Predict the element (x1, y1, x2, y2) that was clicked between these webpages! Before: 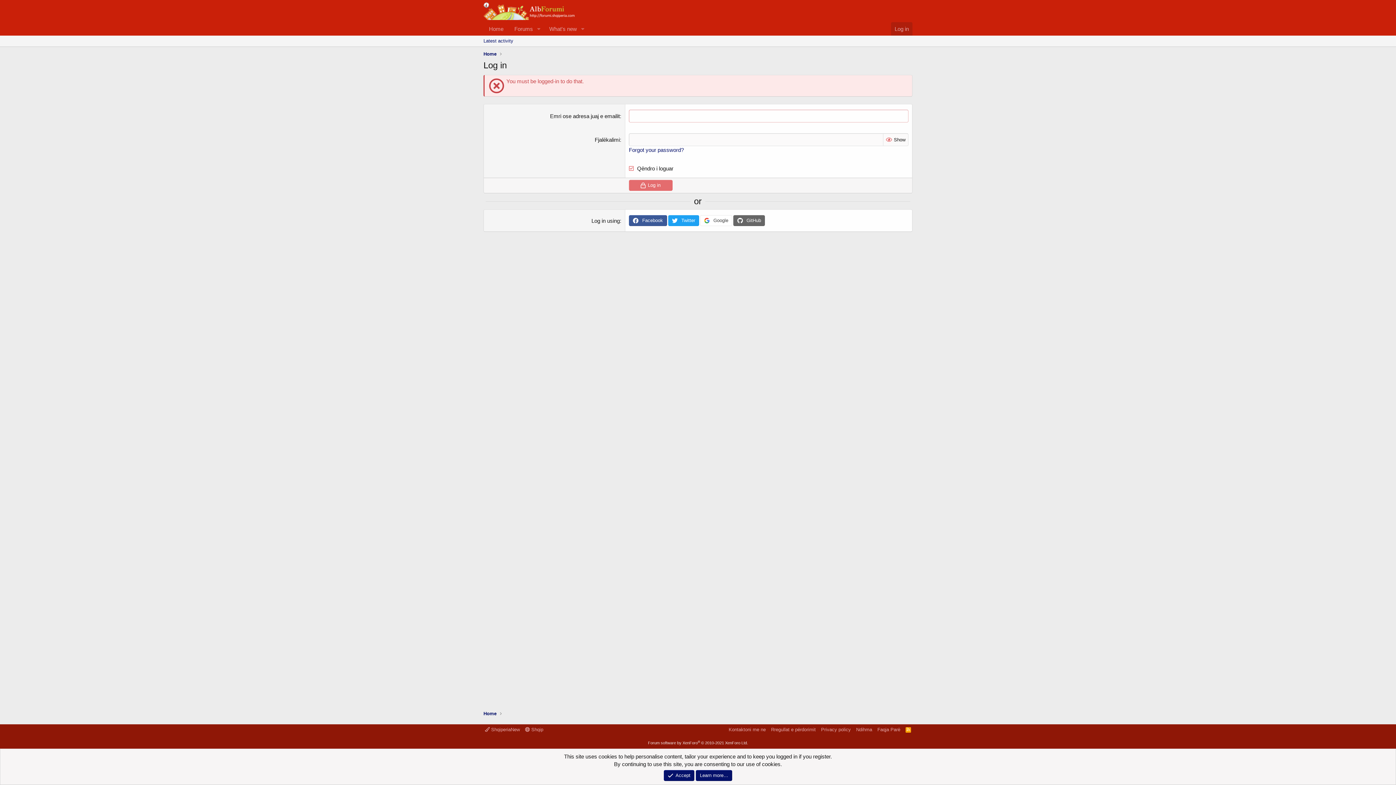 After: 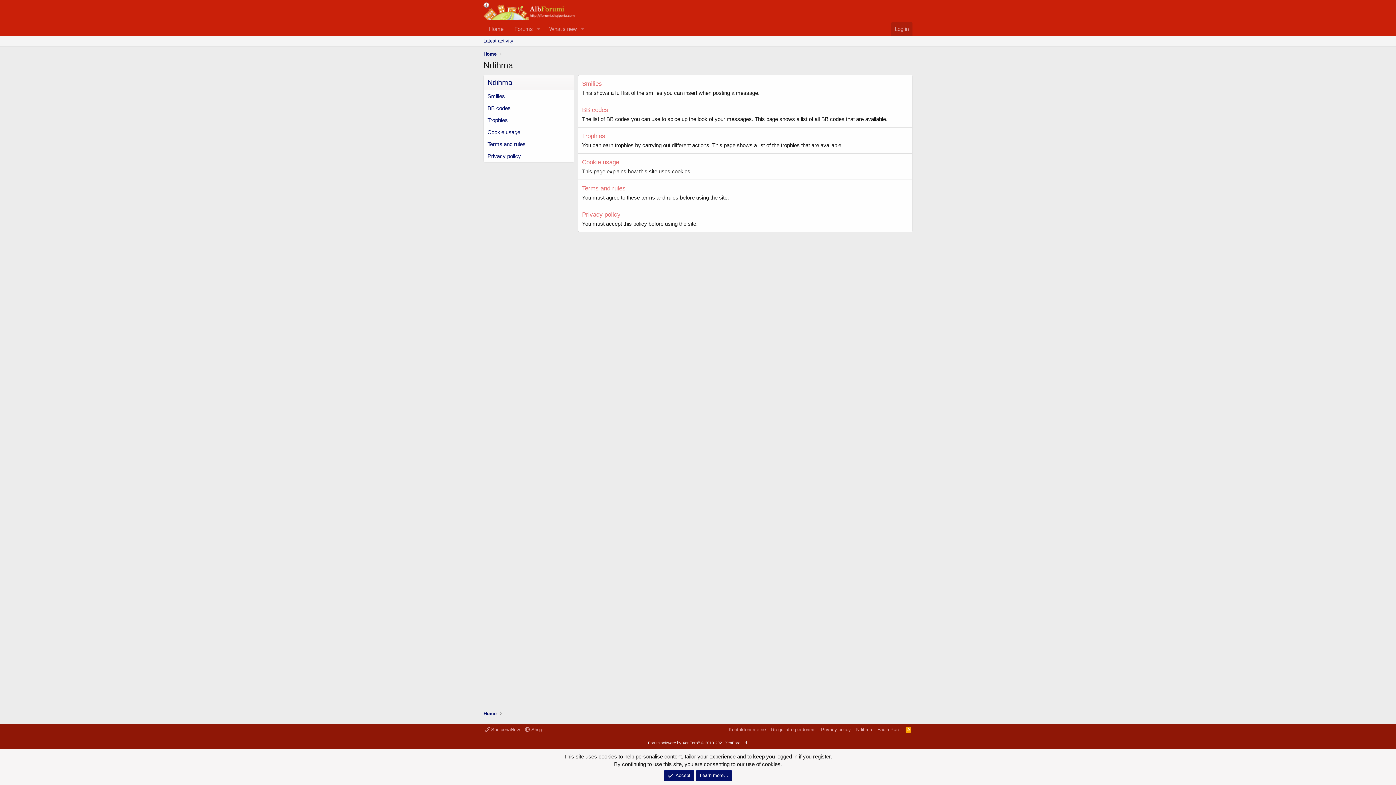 Action: bbox: (854, 726, 873, 733) label: Ndihma